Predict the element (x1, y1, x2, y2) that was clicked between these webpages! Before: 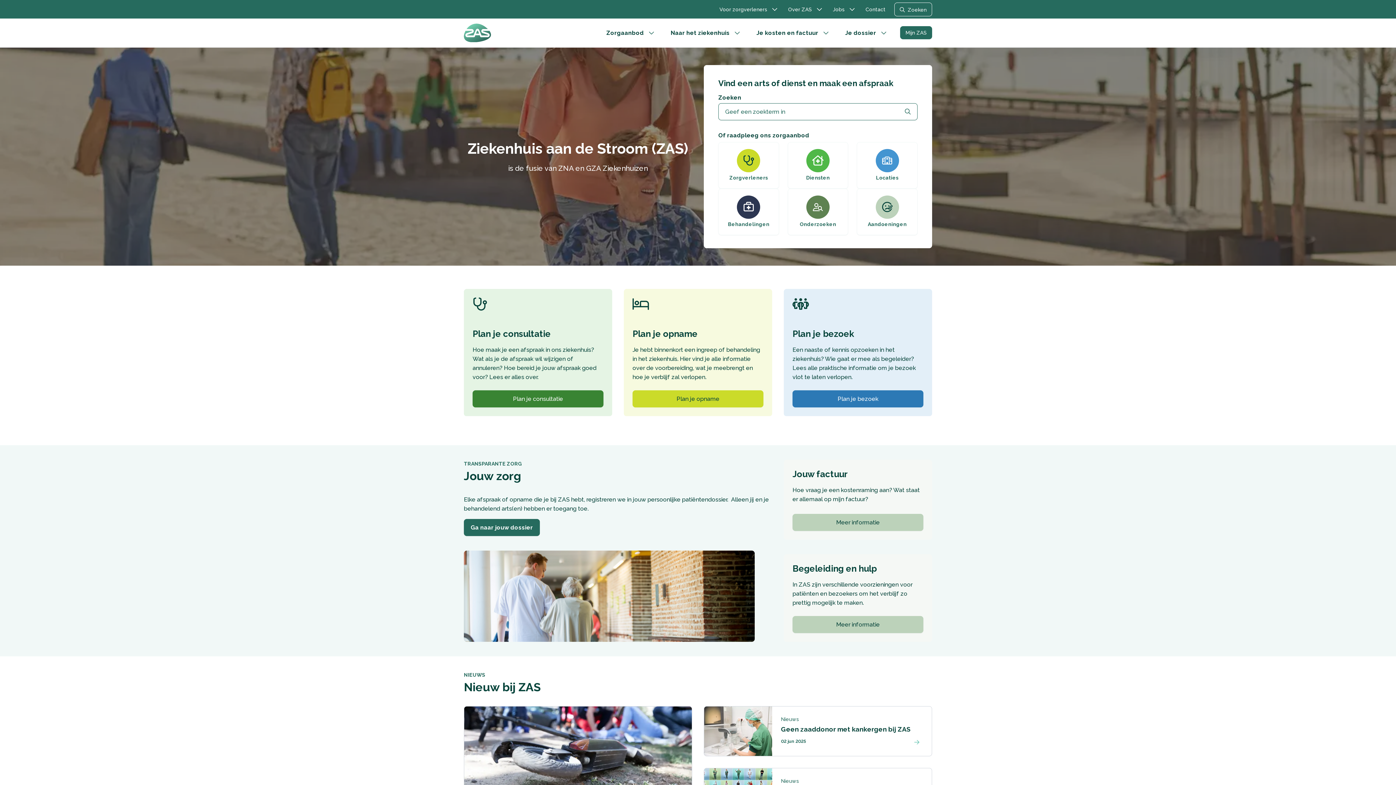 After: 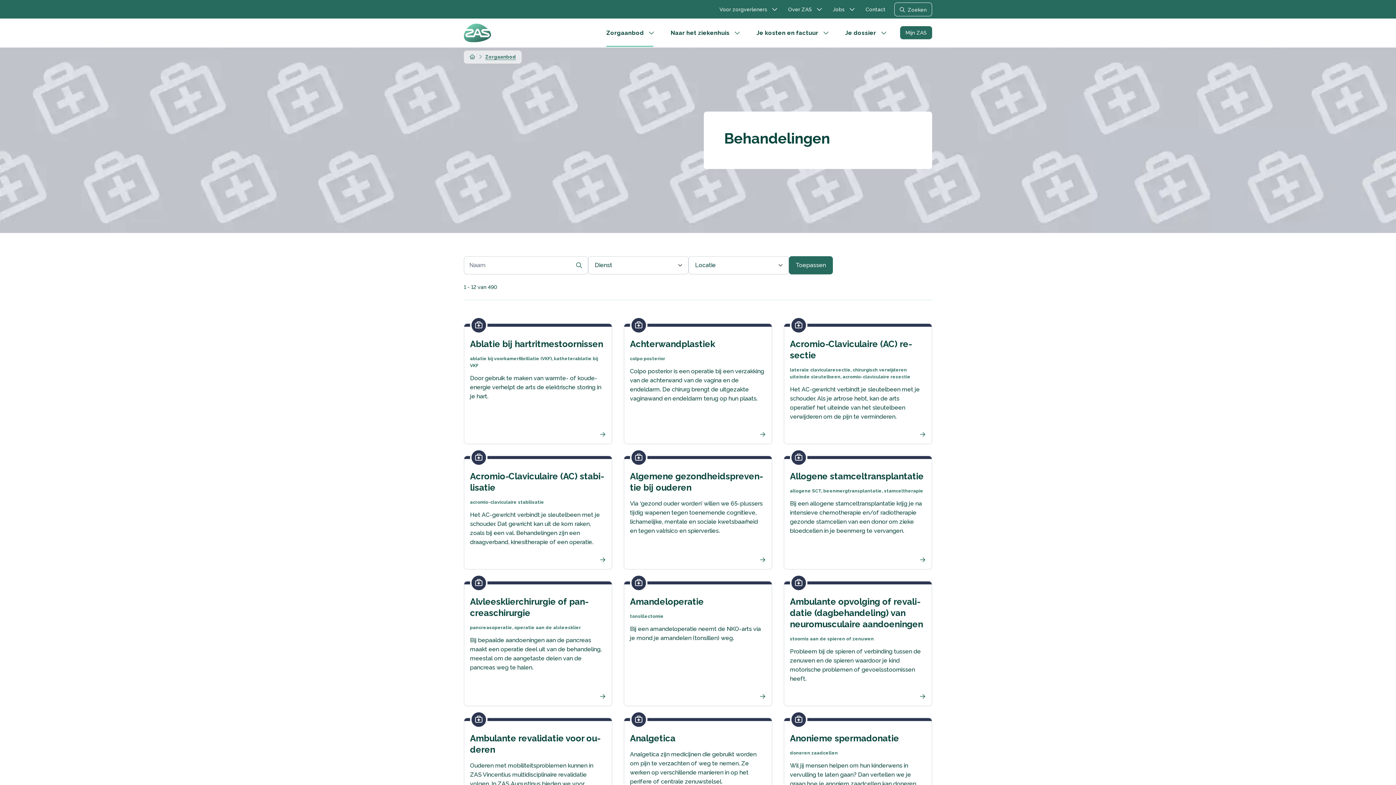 Action: bbox: (718, 188, 779, 235) label: Behandelingen